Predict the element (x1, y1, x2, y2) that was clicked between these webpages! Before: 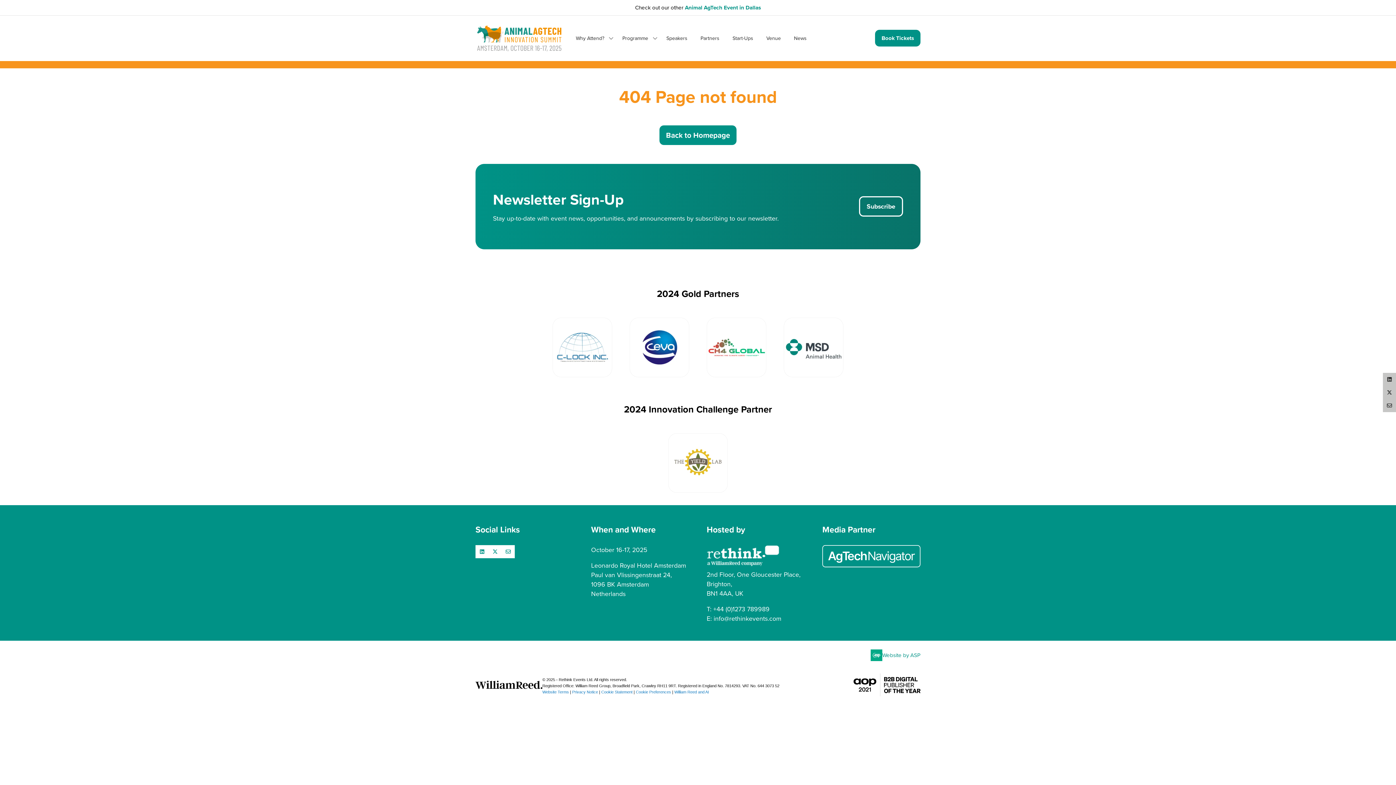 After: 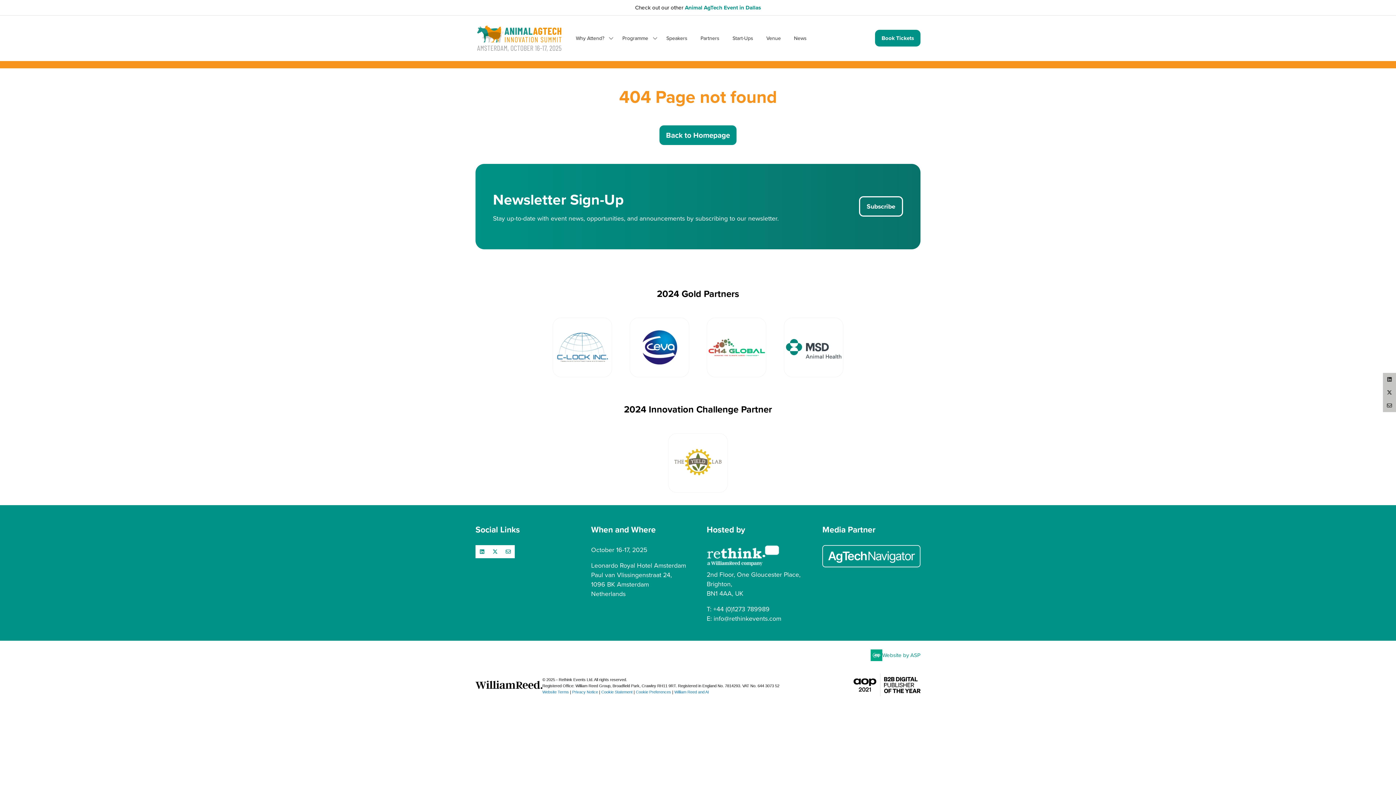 Action: label: Website Terms bbox: (542, 690, 569, 694)